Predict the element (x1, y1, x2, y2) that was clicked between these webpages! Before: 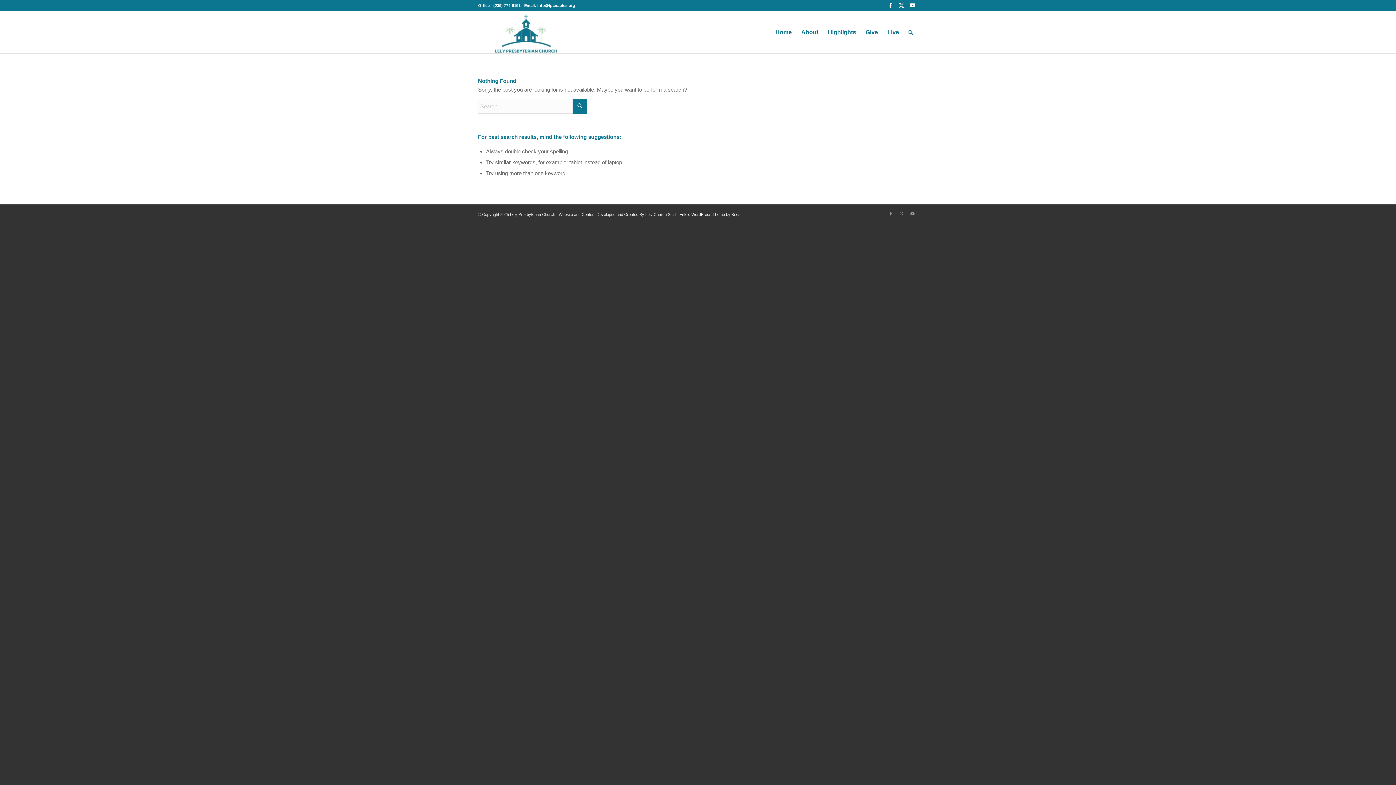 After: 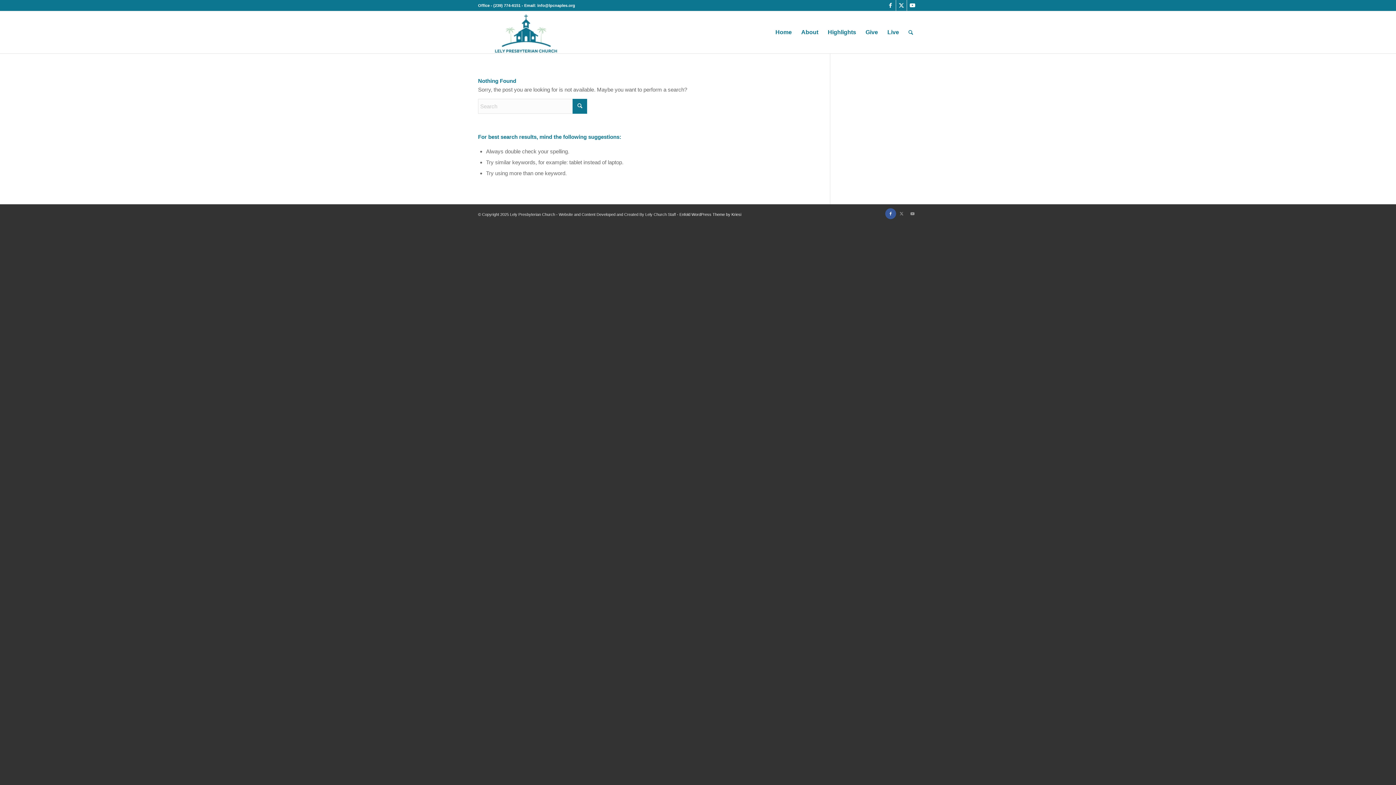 Action: label: Link to Facebook bbox: (885, 208, 896, 219)